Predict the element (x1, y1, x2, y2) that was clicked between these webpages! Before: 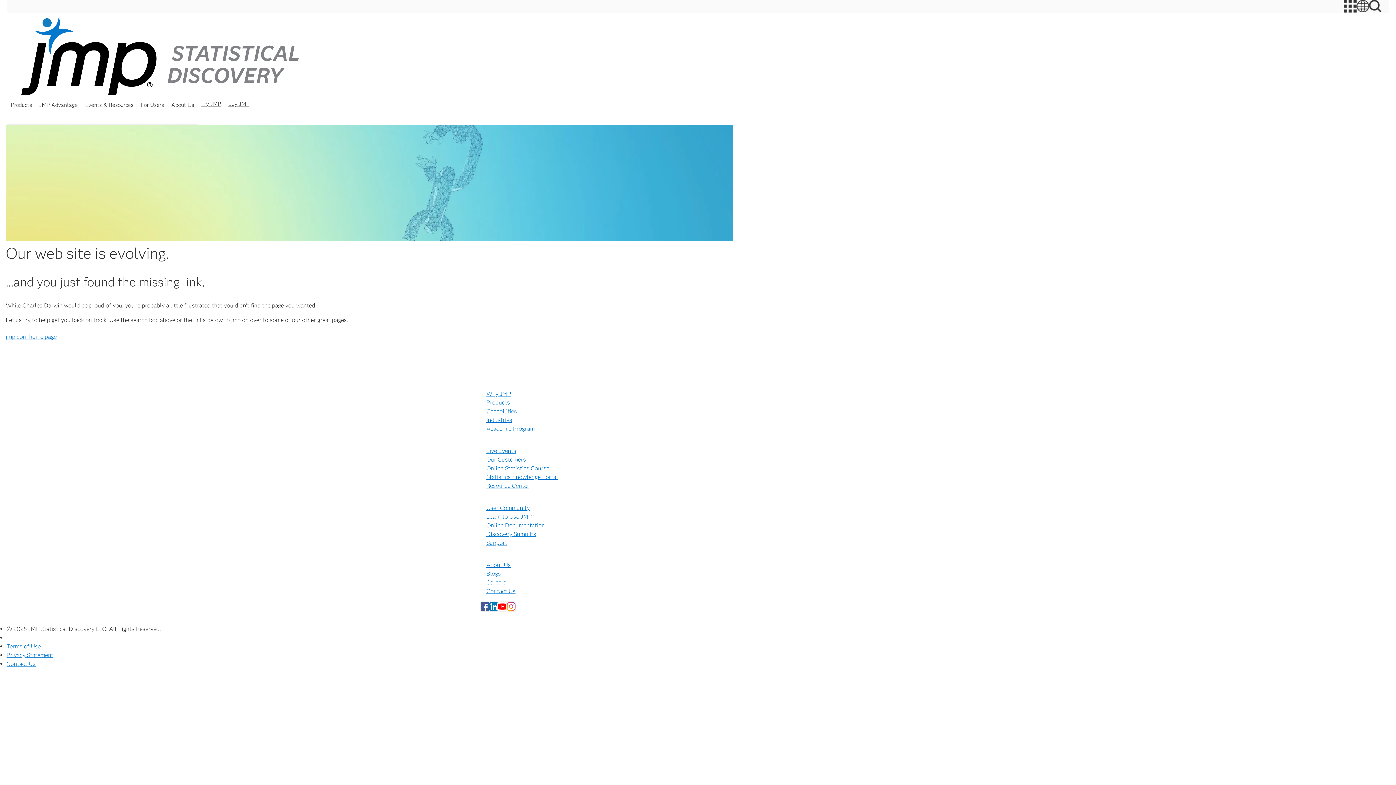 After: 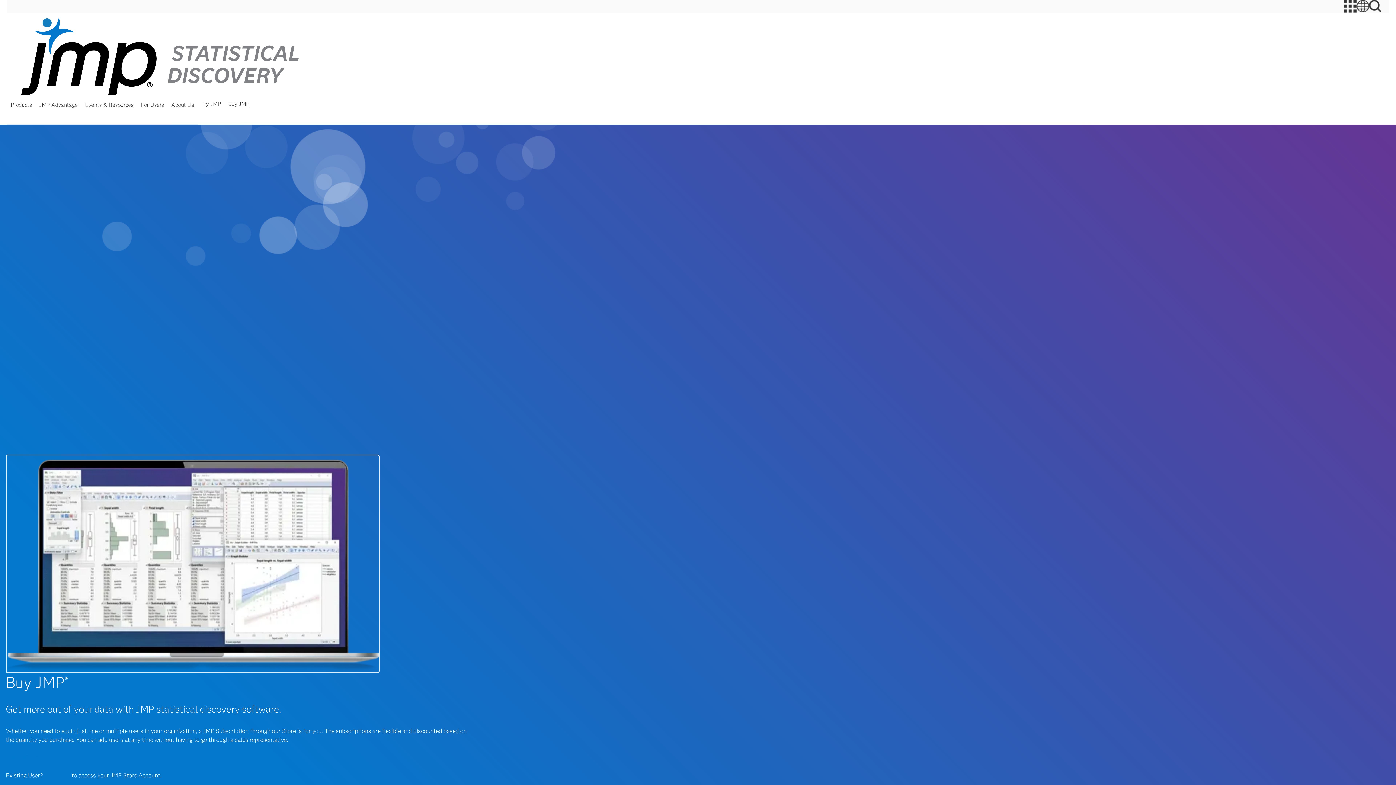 Action: bbox: (228, 100, 249, 107) label: Buy JMP